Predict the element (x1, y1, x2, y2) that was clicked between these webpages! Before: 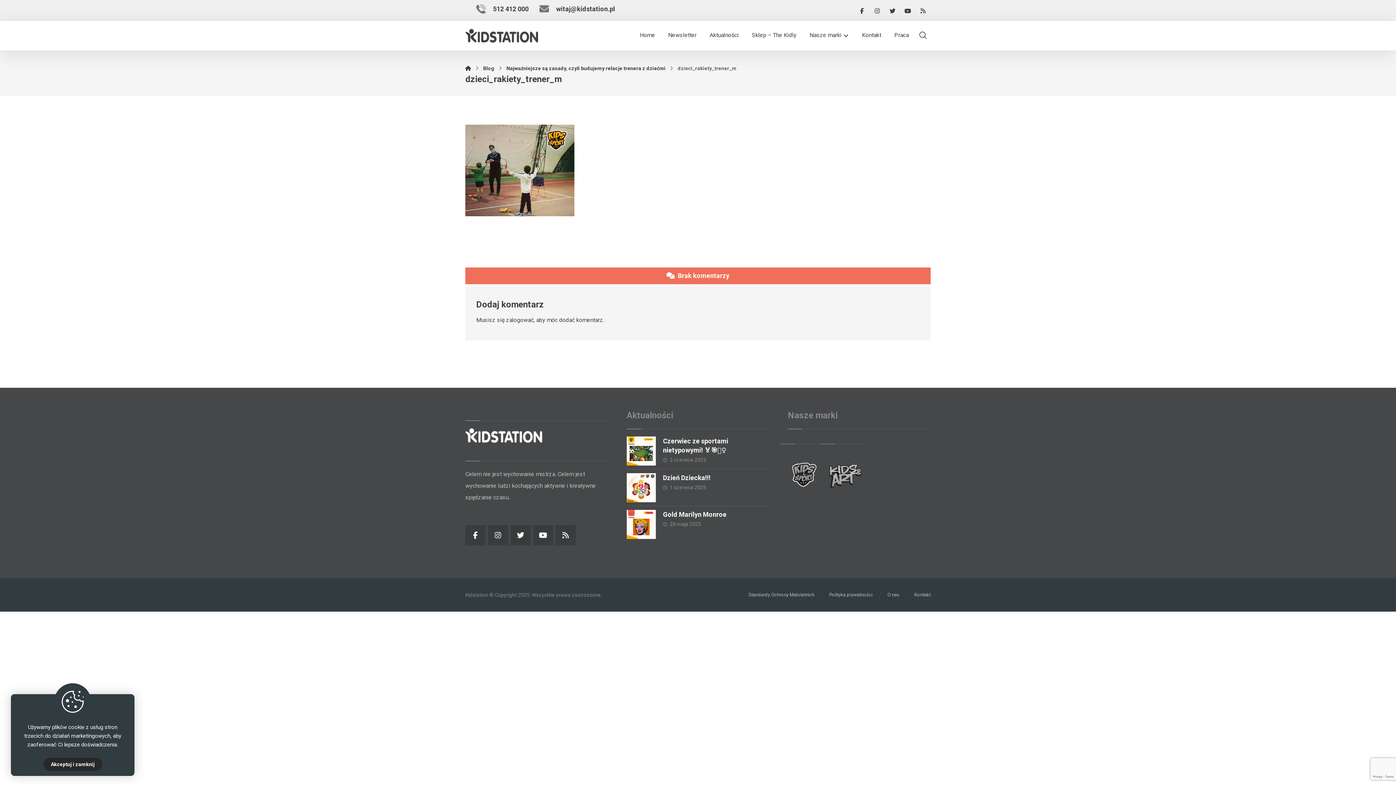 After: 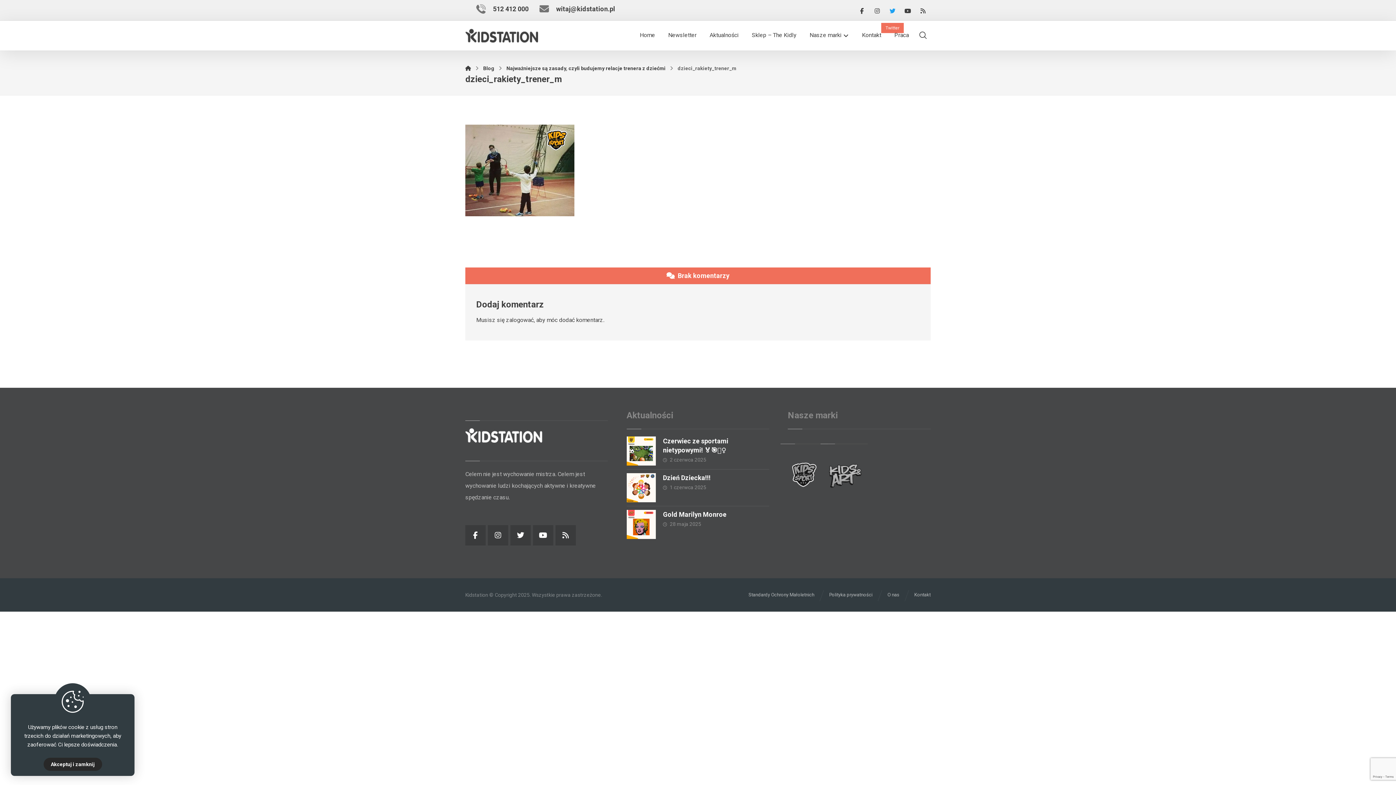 Action: label: Twitter bbox: (885, 1, 900, 20)